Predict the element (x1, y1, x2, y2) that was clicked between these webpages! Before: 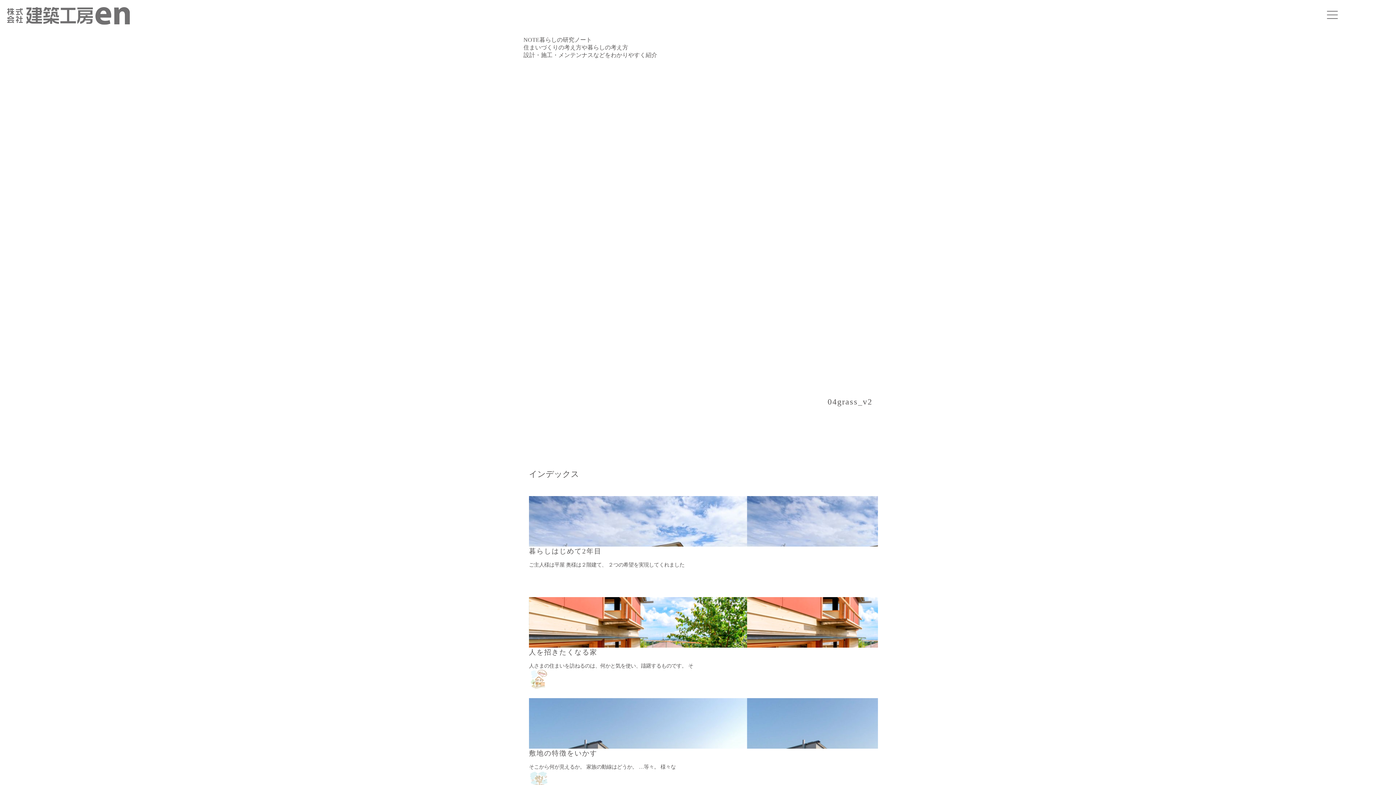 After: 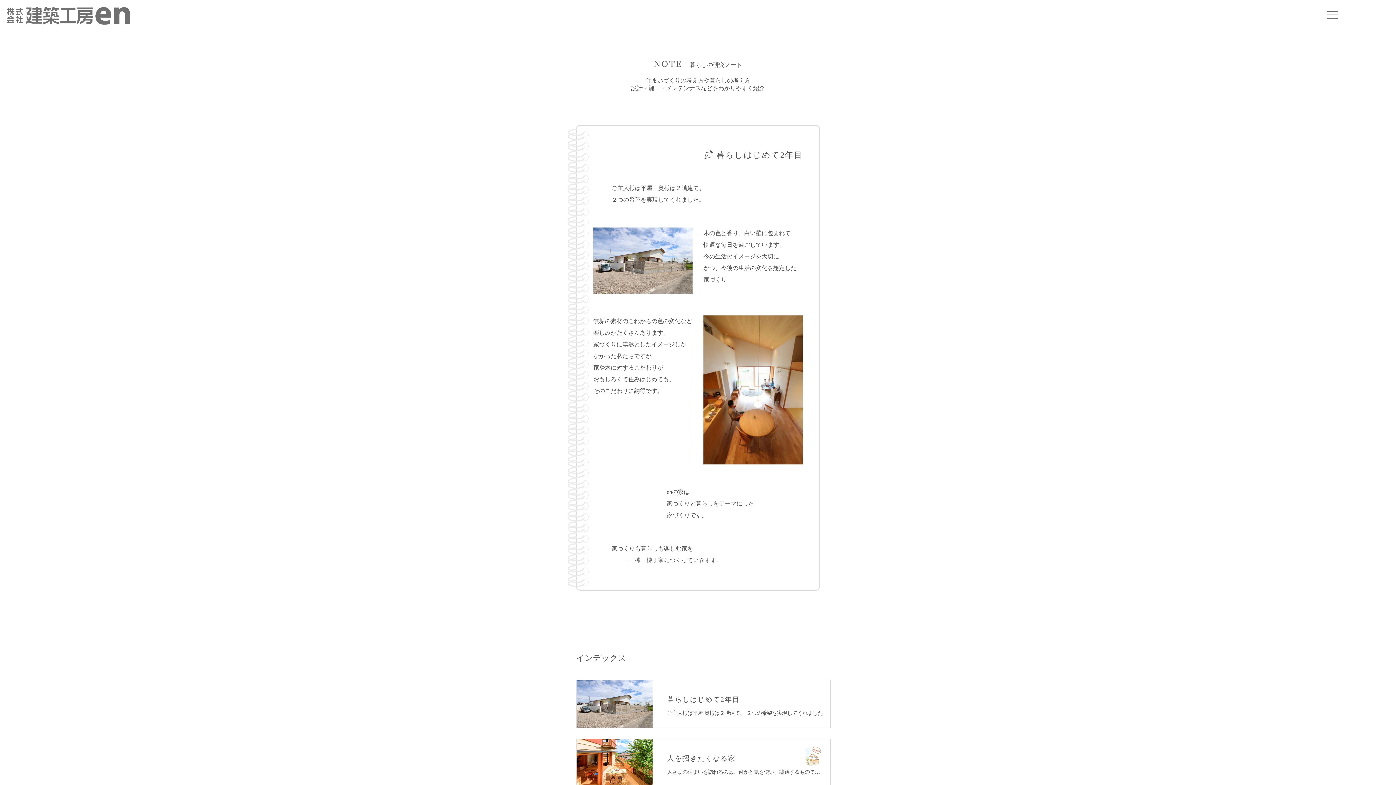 Action: bbox: (529, 496, 878, 597) label: 暮らしはじめて2年目

ご主人様は平屋 奥様は２階建て、 ２つの希望を実現してくれました